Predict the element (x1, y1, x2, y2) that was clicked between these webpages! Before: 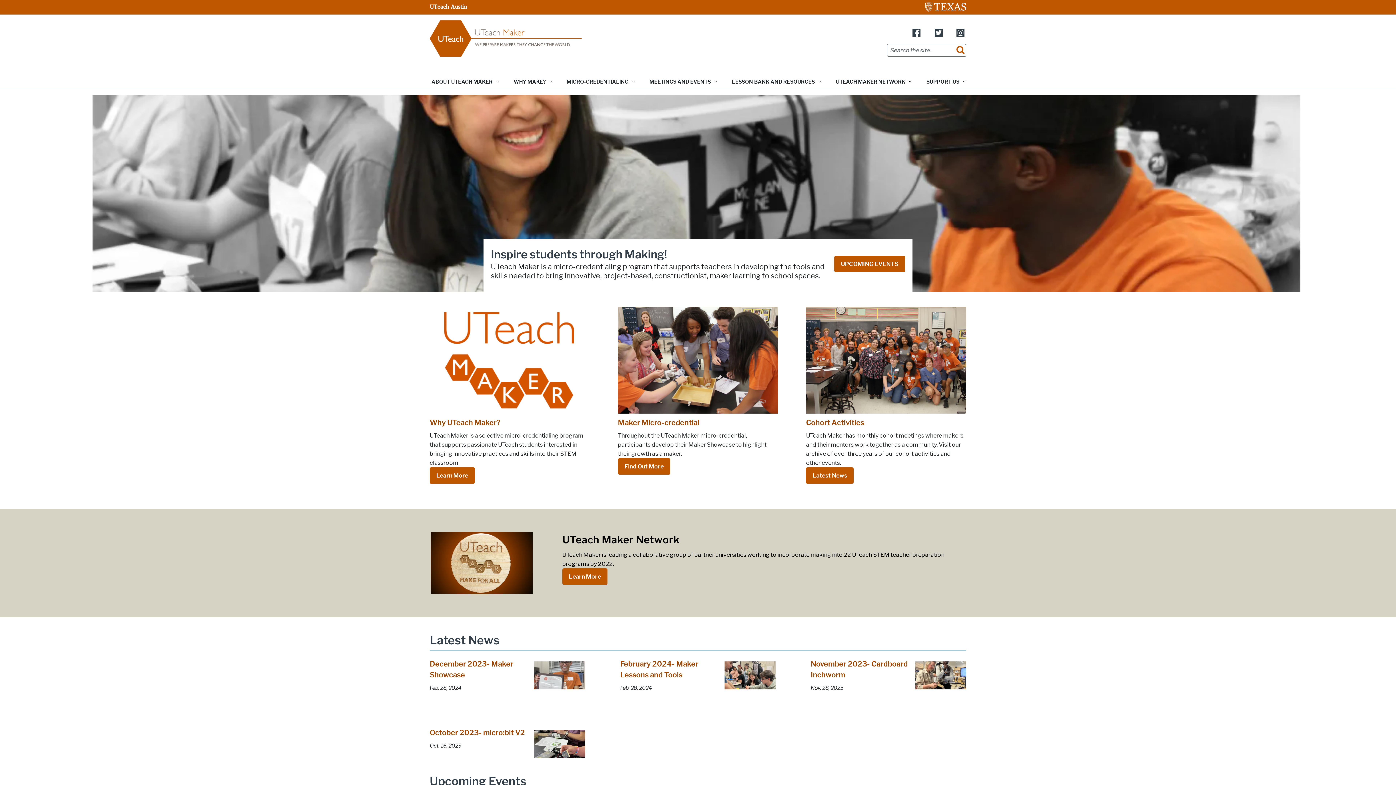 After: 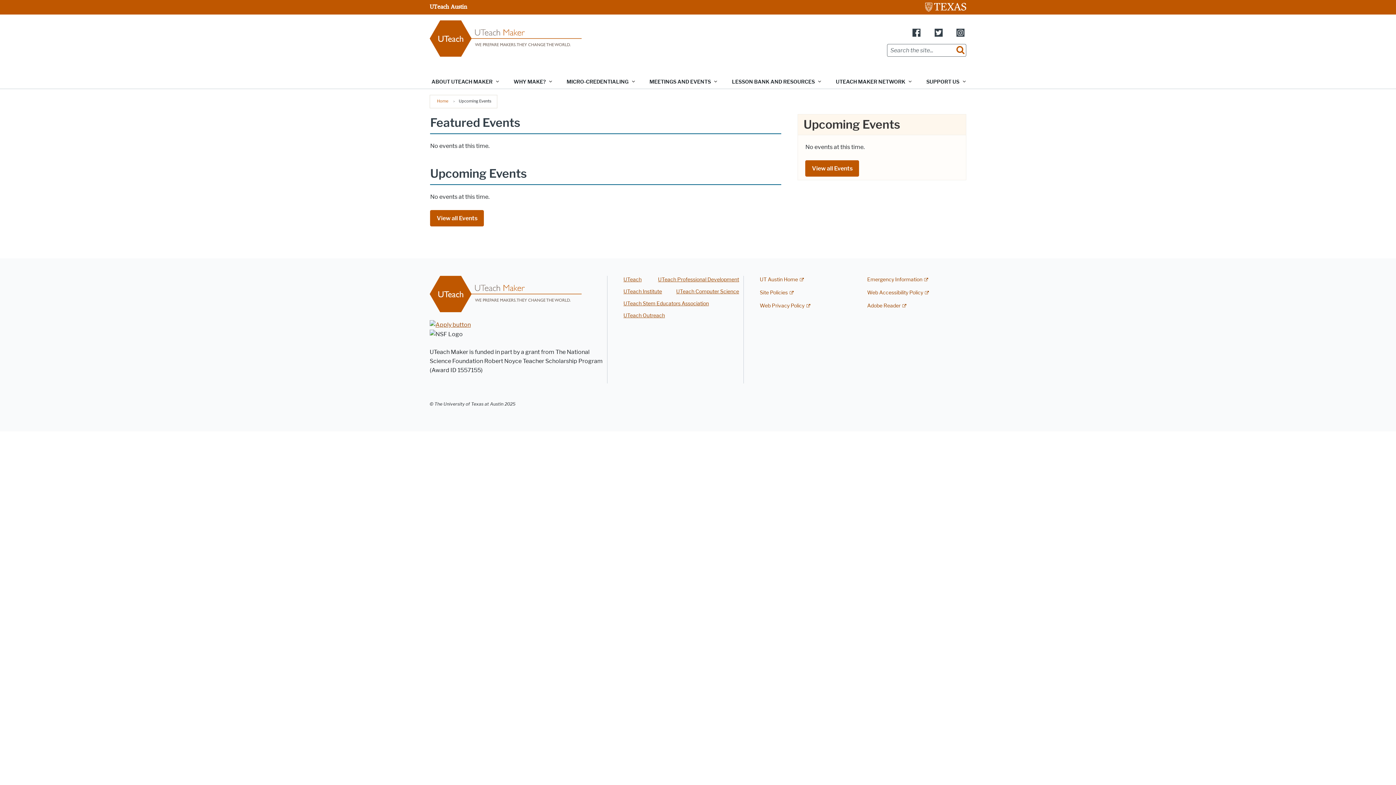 Action: label: UPCOMING EVENTS bbox: (834, 255, 905, 272)